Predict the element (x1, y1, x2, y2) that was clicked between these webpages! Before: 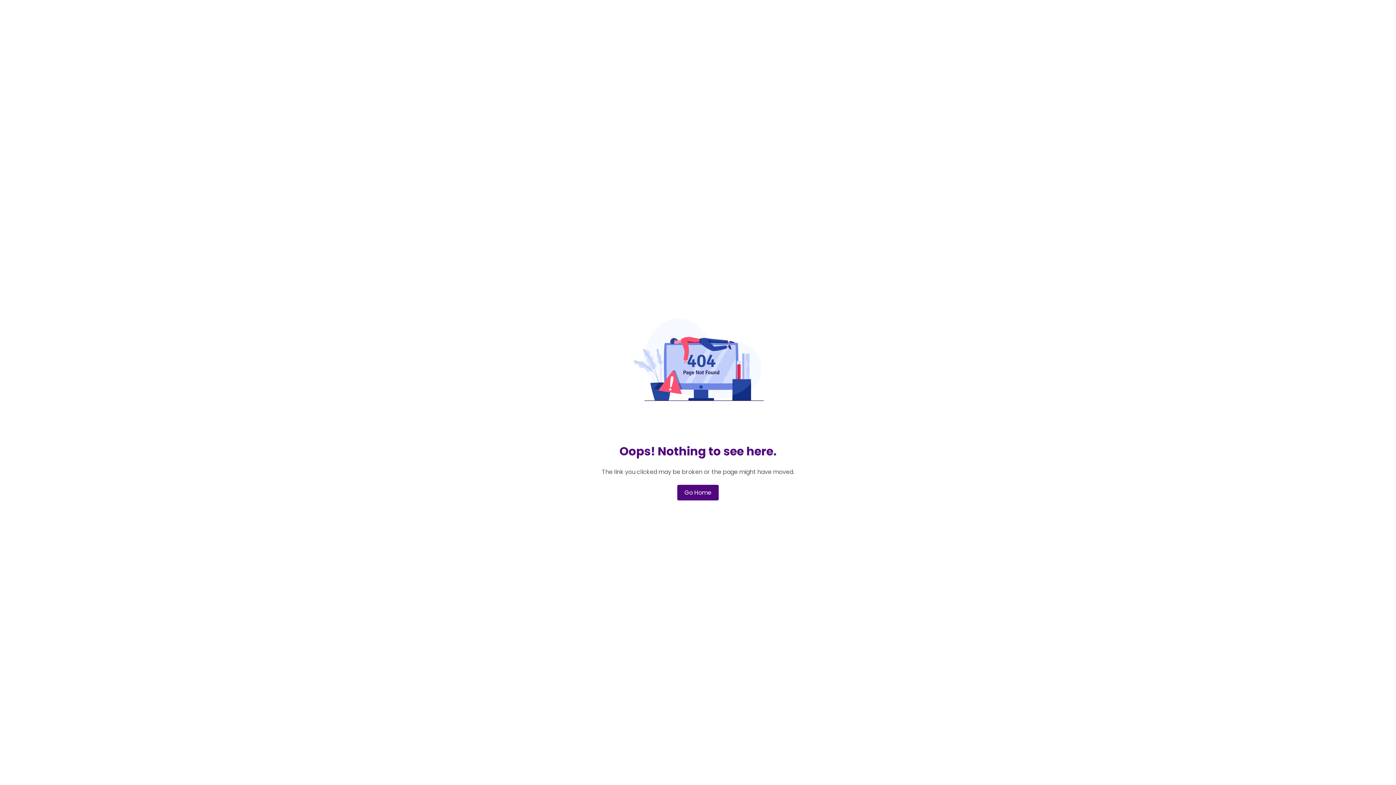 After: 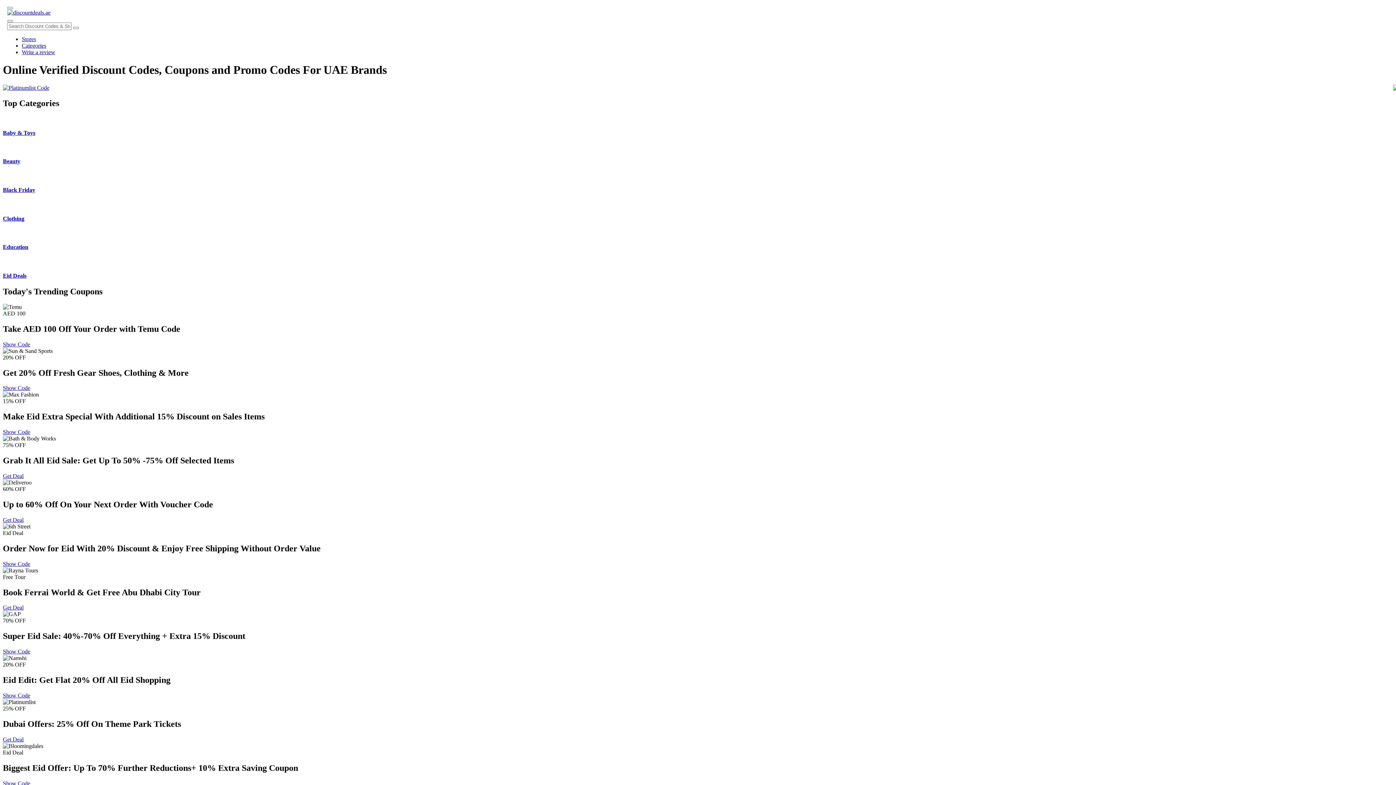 Action: bbox: (677, 484, 718, 500) label: Go Home